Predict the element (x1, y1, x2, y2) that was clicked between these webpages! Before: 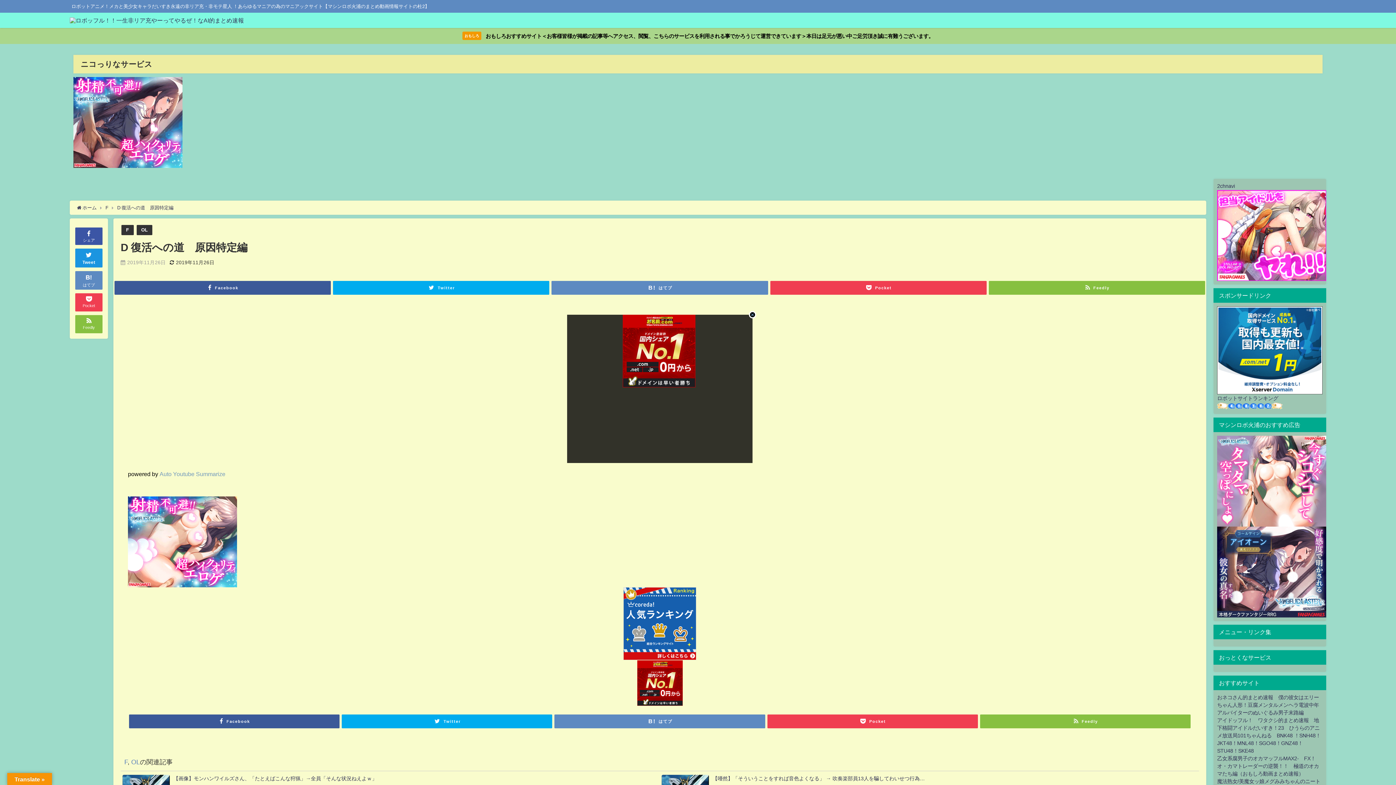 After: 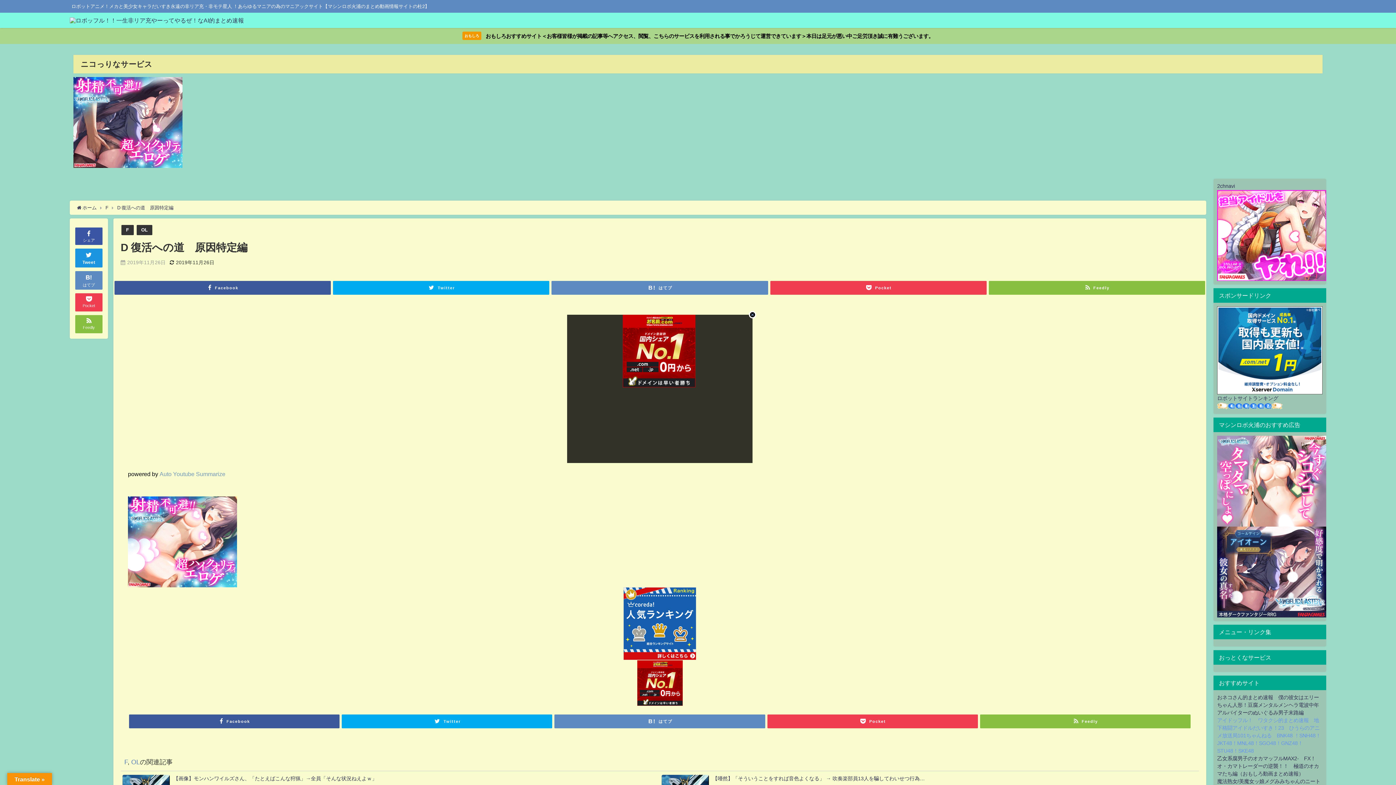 Action: label: アイドッフル！　ワタクシ的まとめ速報　地下格闘アイドルだいすき！23　ひうらのアニメ放送局101ちゃんねる　BNK48 ！SNH48！JKT48！MNL48！SGO48！GNZ48！STU48！SKE48 bbox: (1217, 718, 1321, 753)